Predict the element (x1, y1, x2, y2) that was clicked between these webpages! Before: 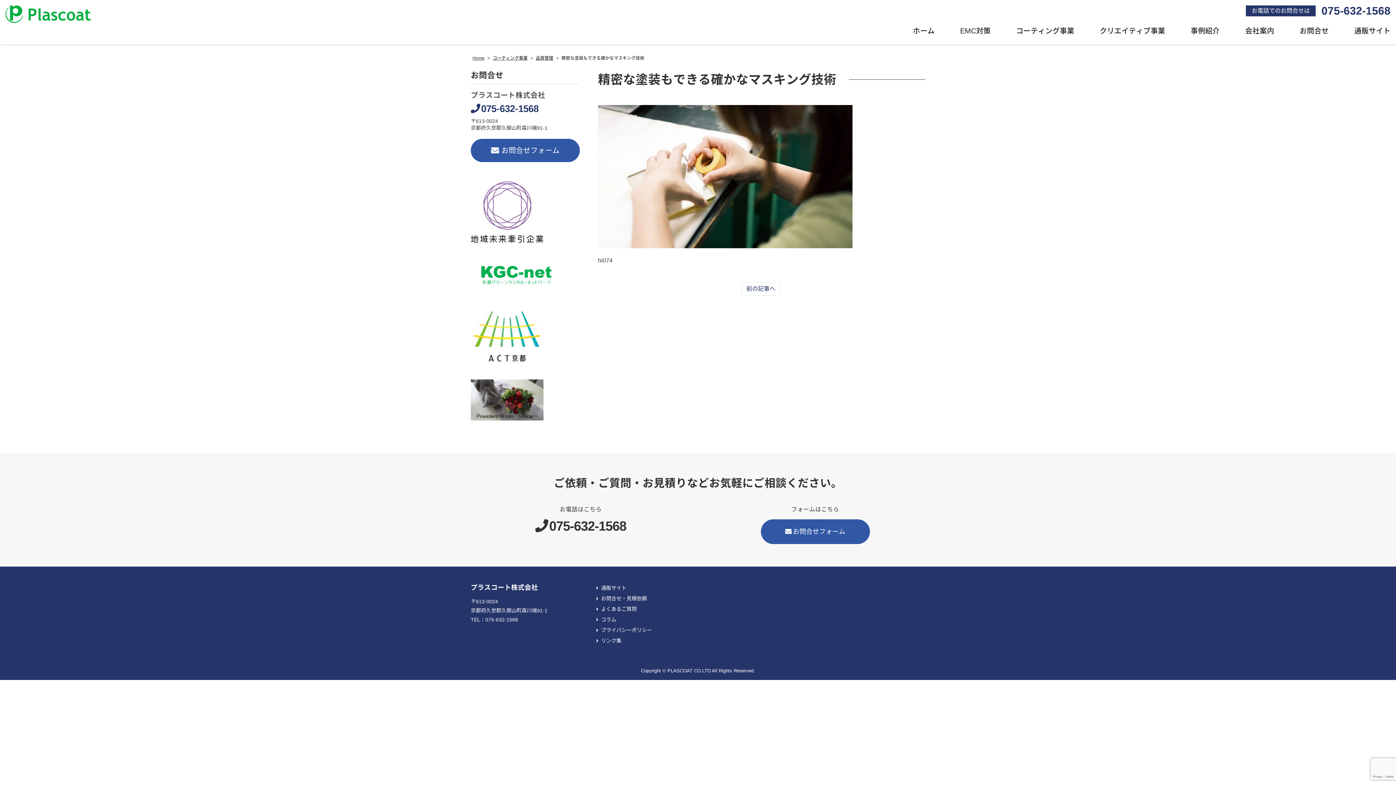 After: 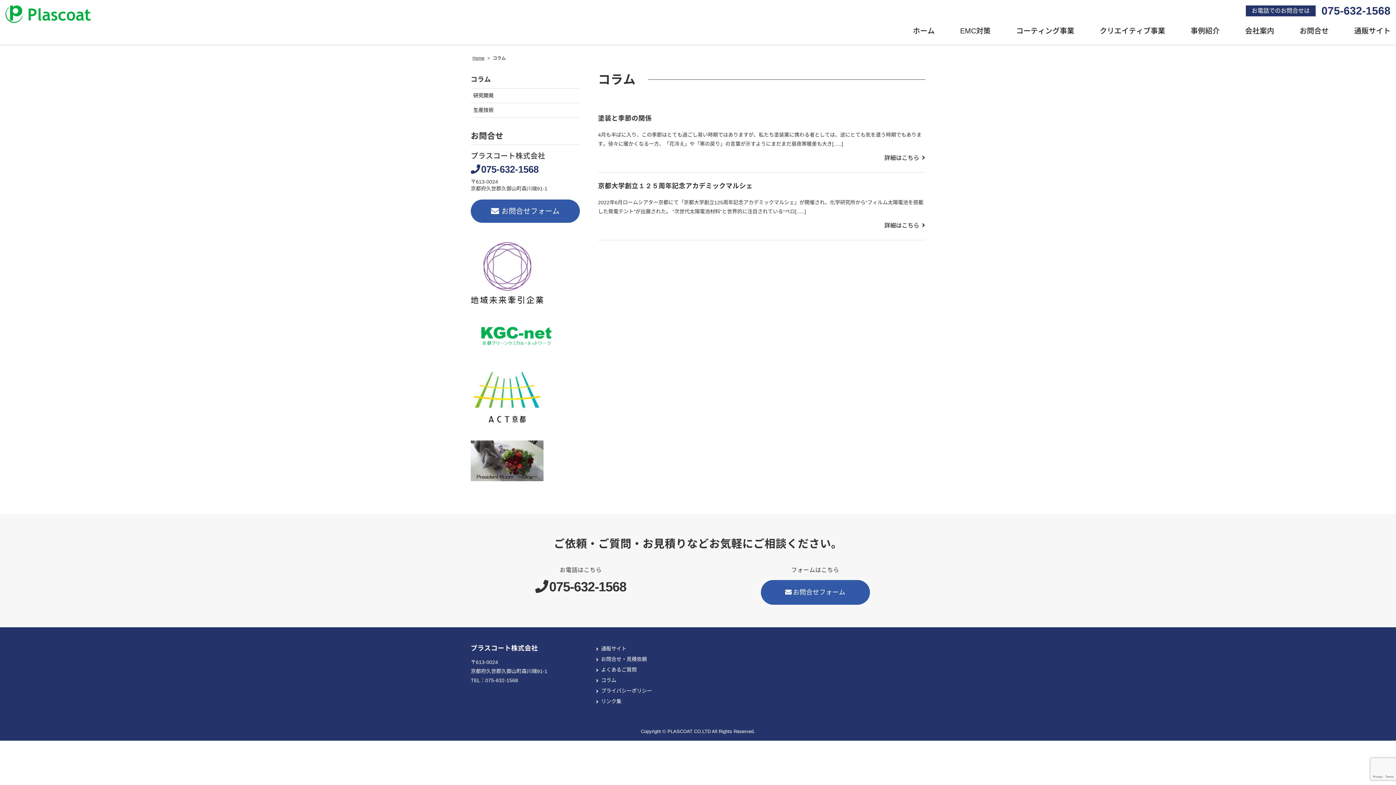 Action: bbox: (596, 616, 925, 623) label: コラム